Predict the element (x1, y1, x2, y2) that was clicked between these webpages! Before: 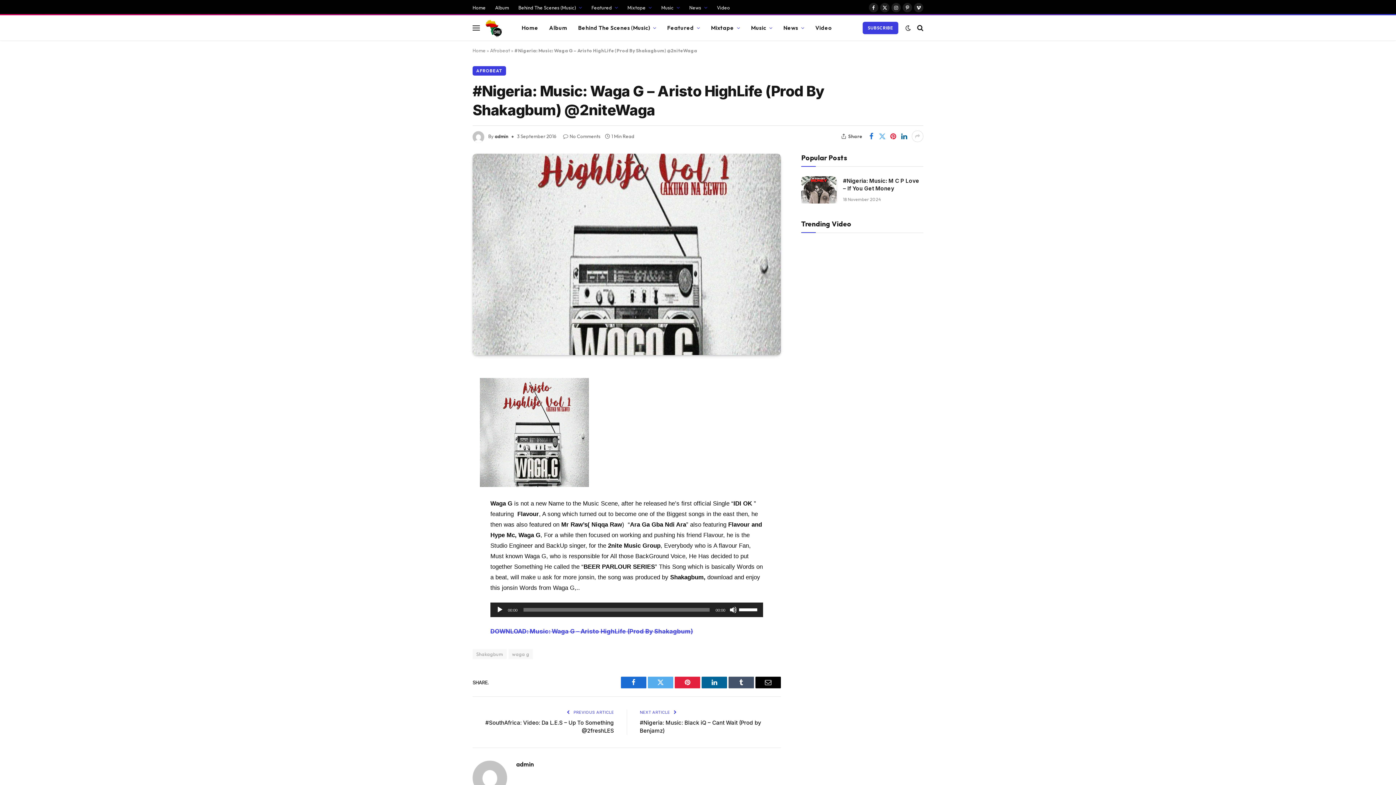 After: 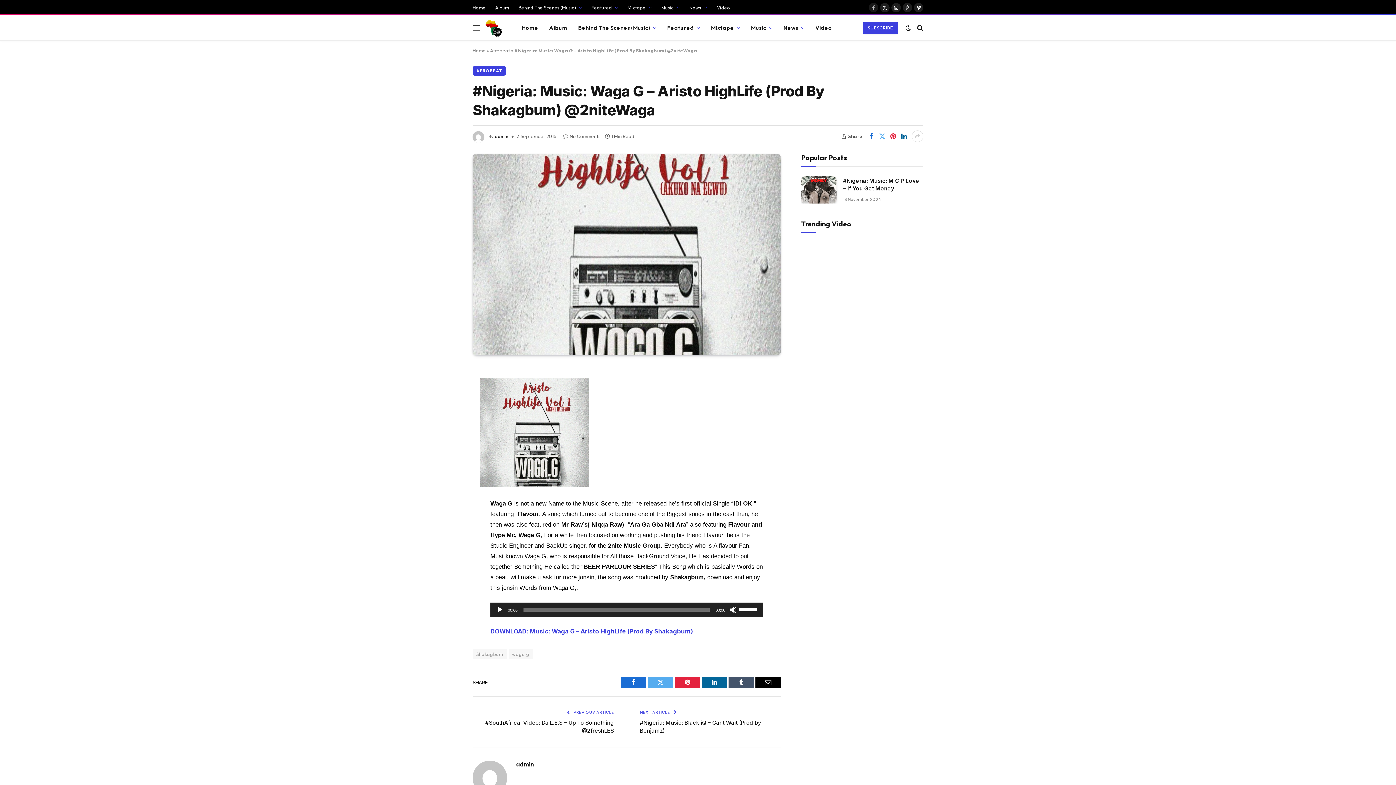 Action: label: Facebook bbox: (869, 2, 878, 12)